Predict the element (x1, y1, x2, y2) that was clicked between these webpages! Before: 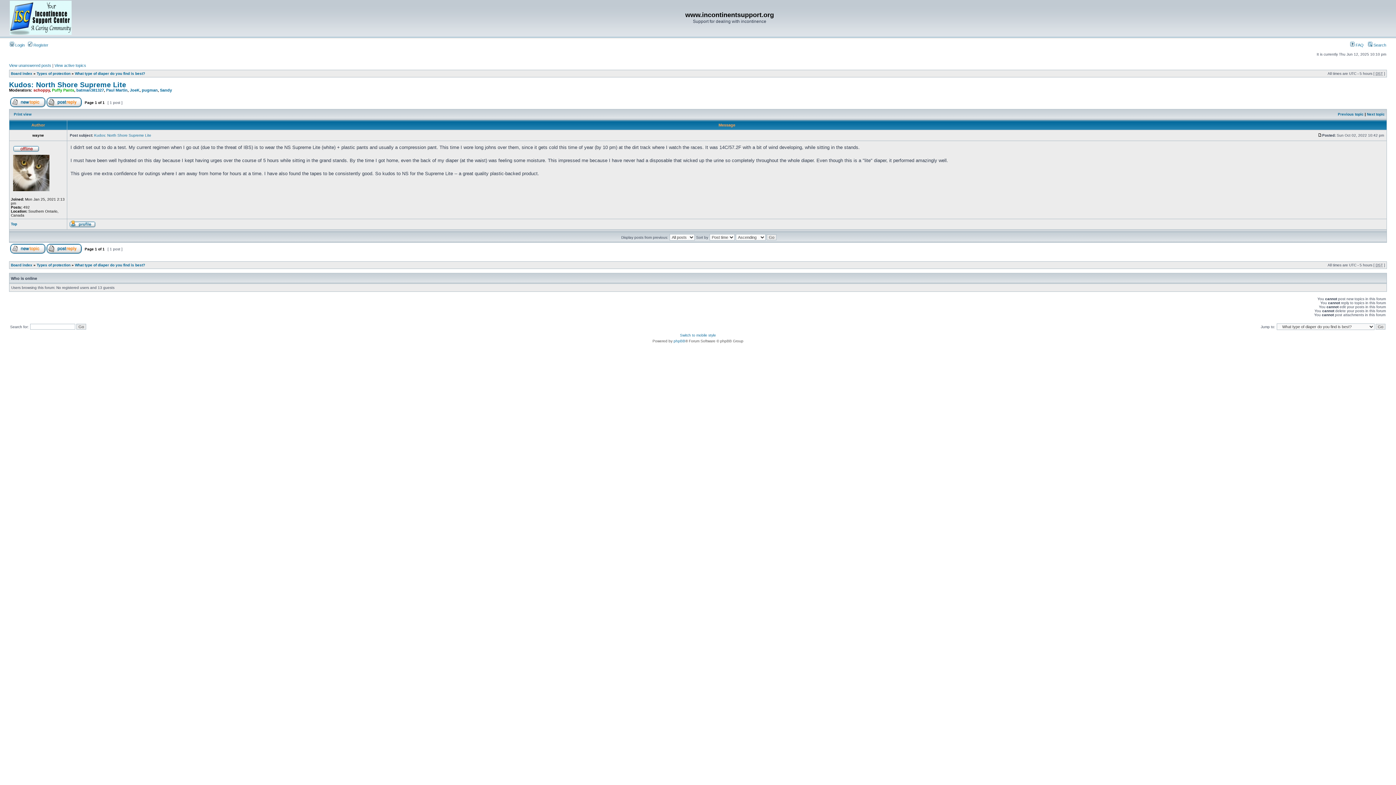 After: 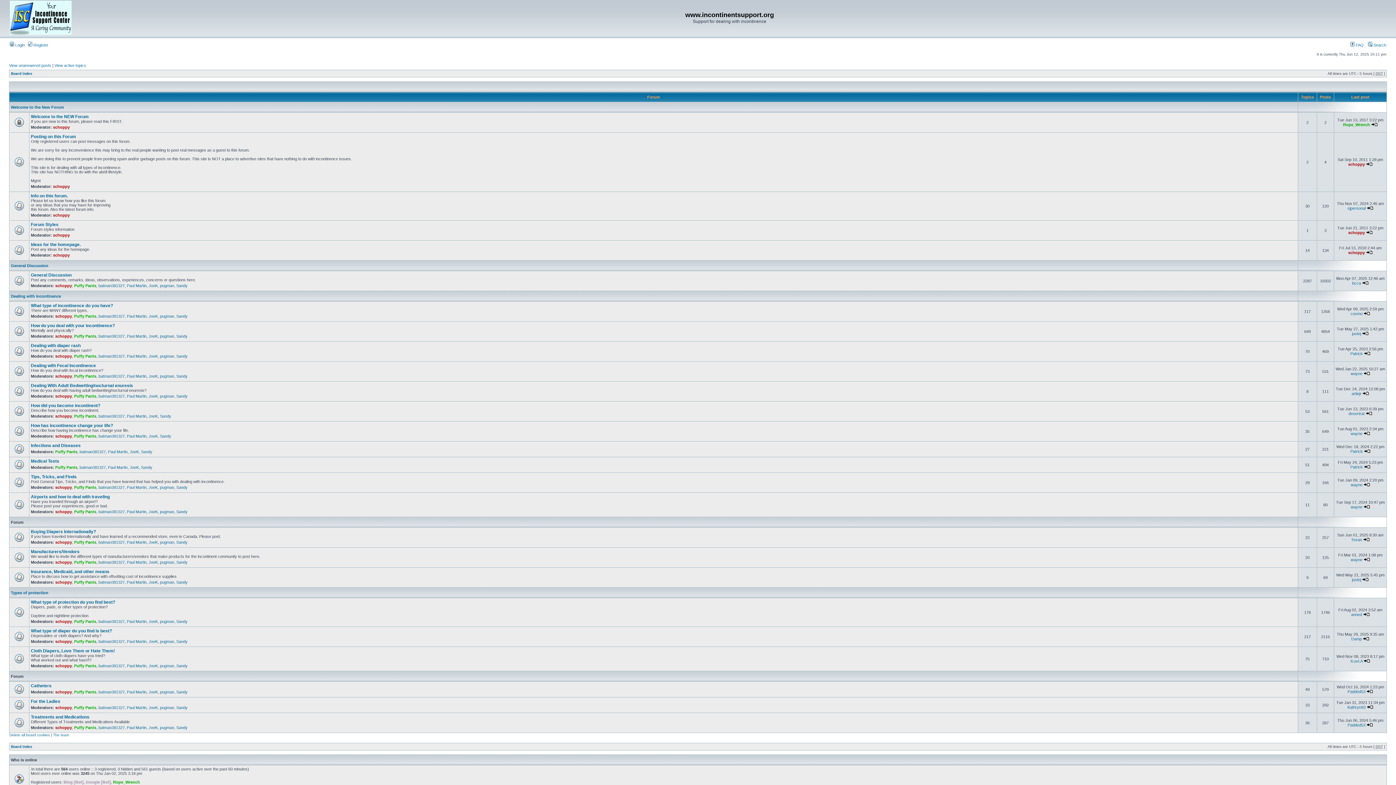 Action: bbox: (10, 263, 32, 267) label: Board index